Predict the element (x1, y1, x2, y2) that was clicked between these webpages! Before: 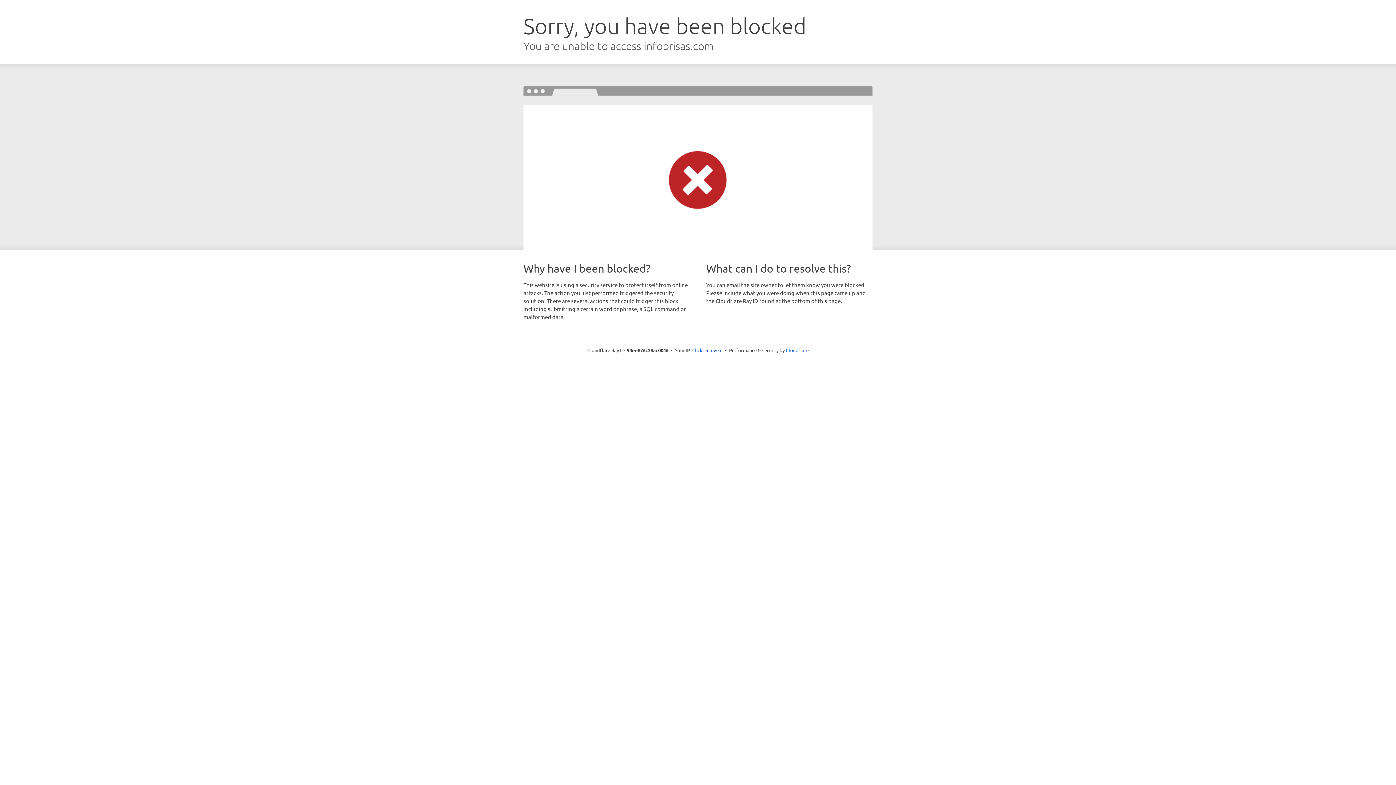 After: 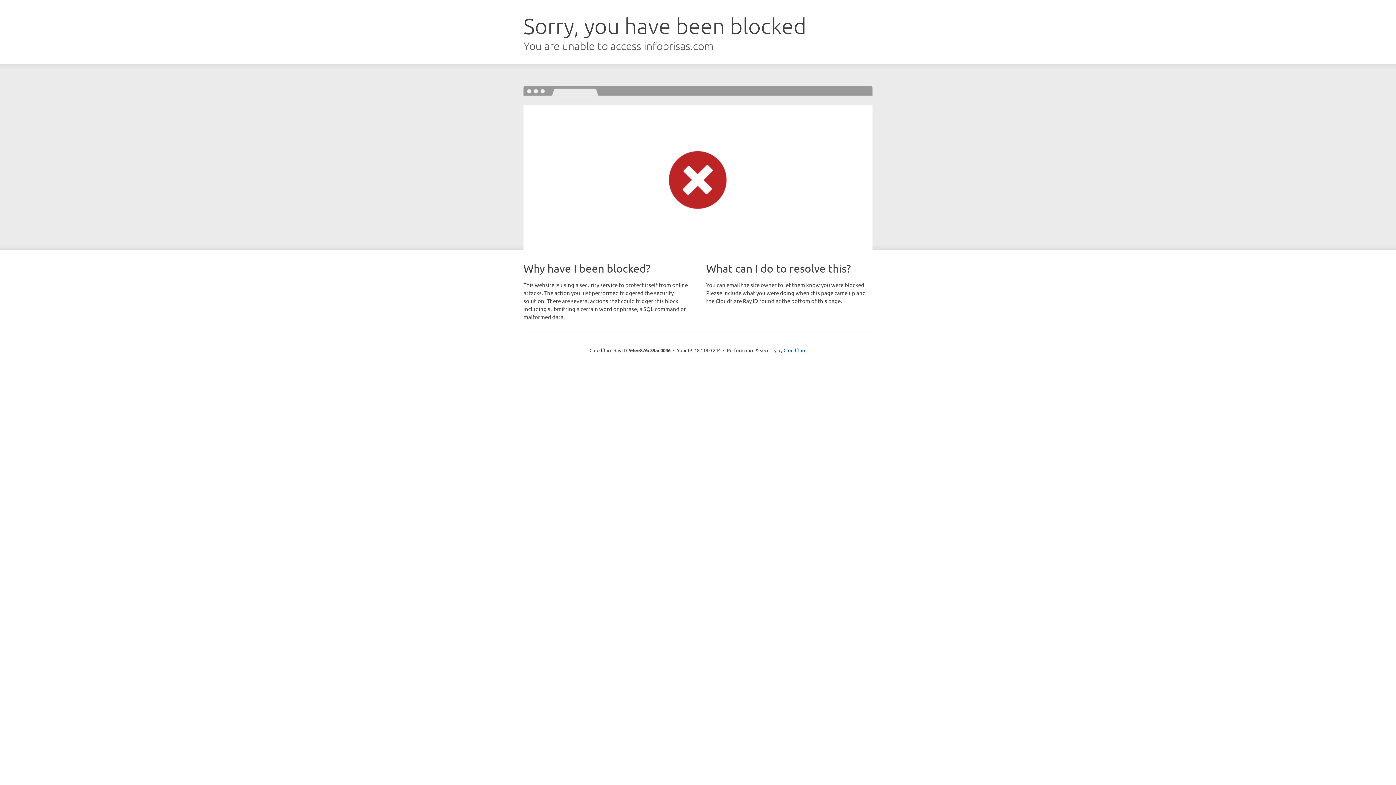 Action: label: Click to reveal bbox: (692, 346, 722, 353)